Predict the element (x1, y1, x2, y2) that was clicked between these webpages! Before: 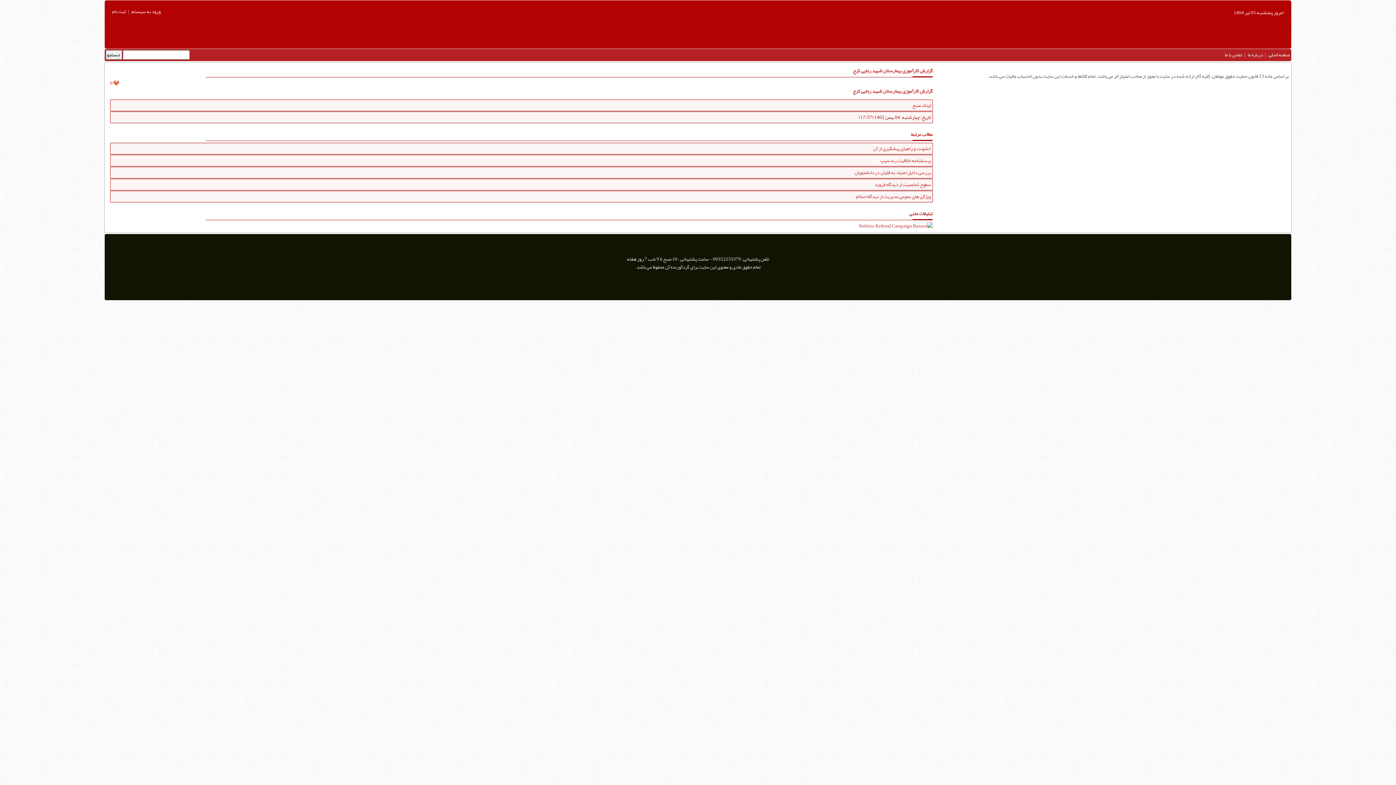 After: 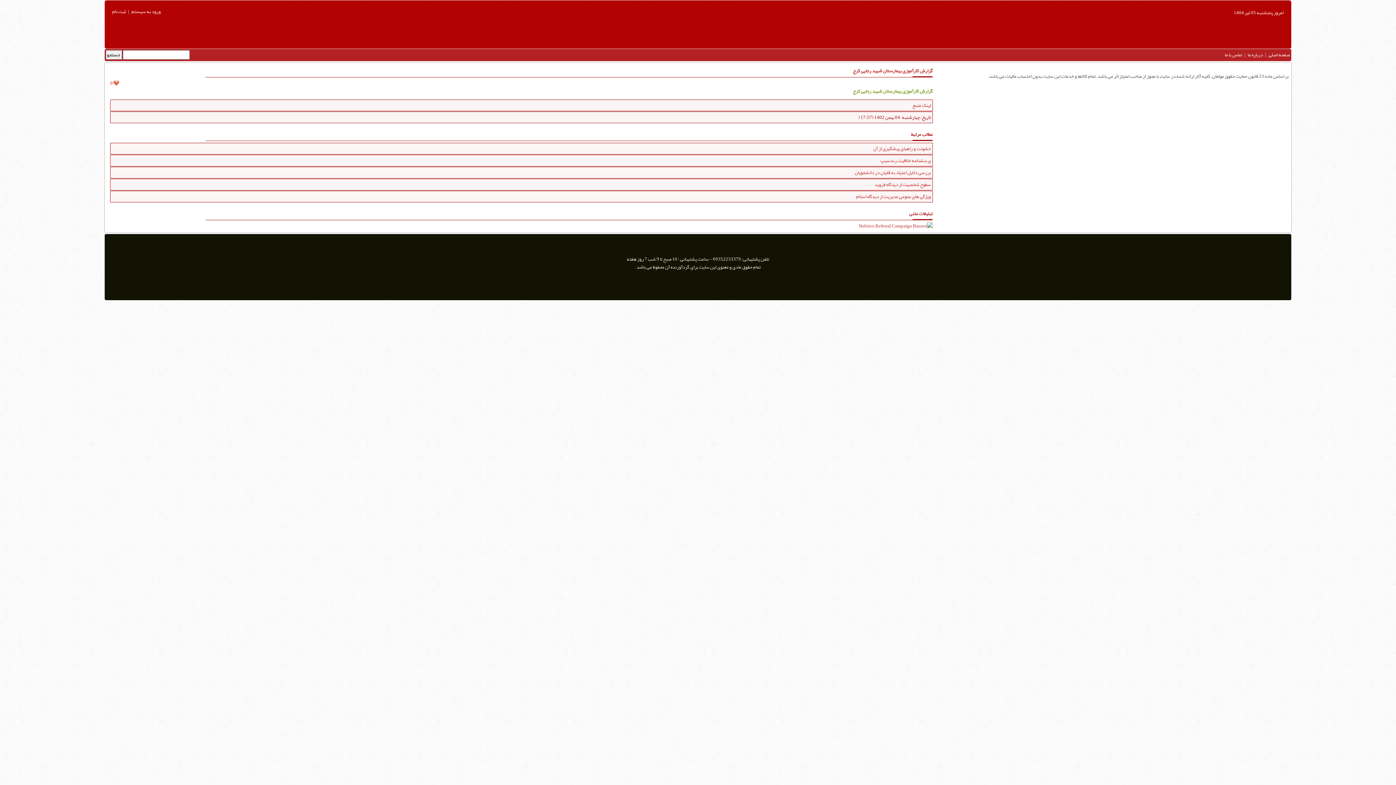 Action: label: گزارش کارآموزی بیمارستان شهید رجایی کرج bbox: (853, 86, 933, 95)